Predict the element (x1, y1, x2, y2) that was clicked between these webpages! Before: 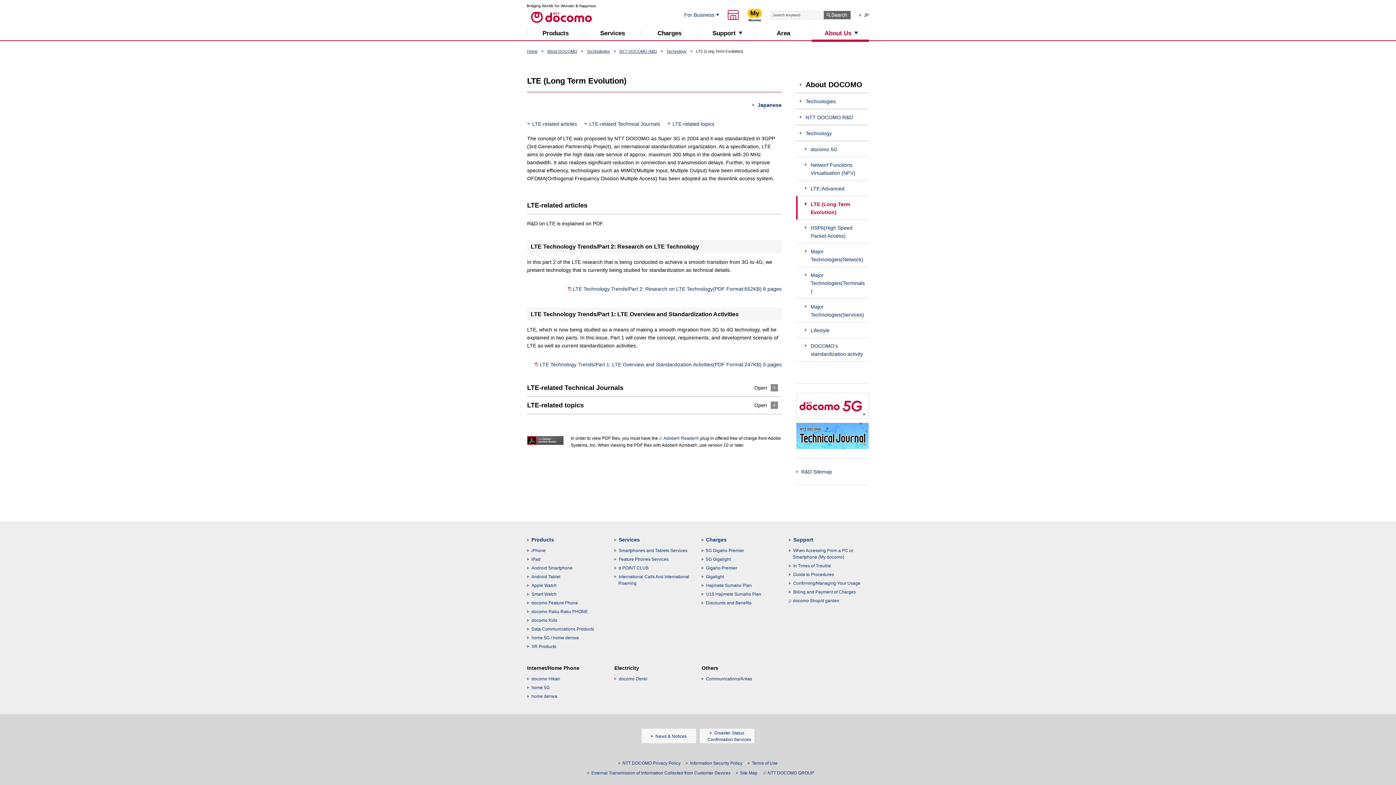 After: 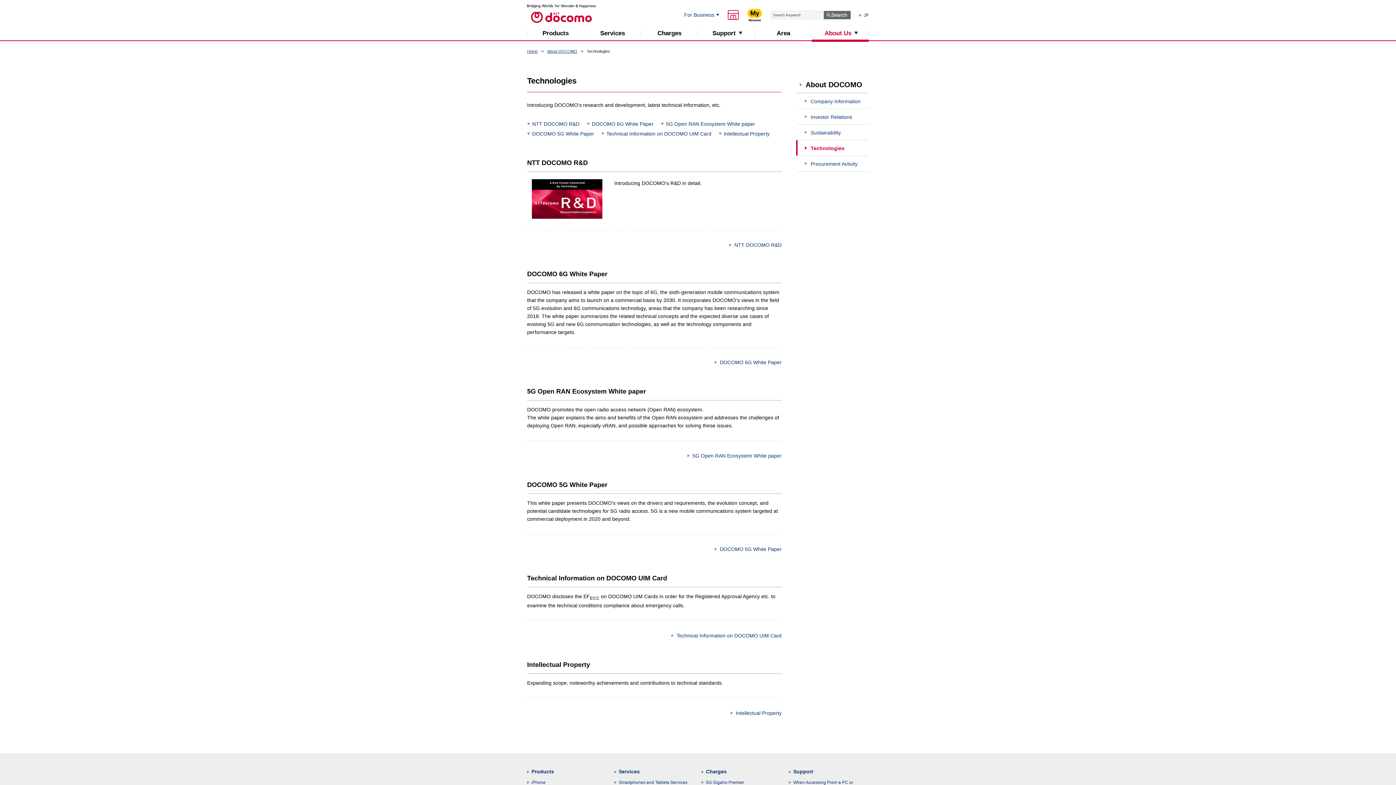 Action: bbox: (586, 49, 610, 53) label: Technologies